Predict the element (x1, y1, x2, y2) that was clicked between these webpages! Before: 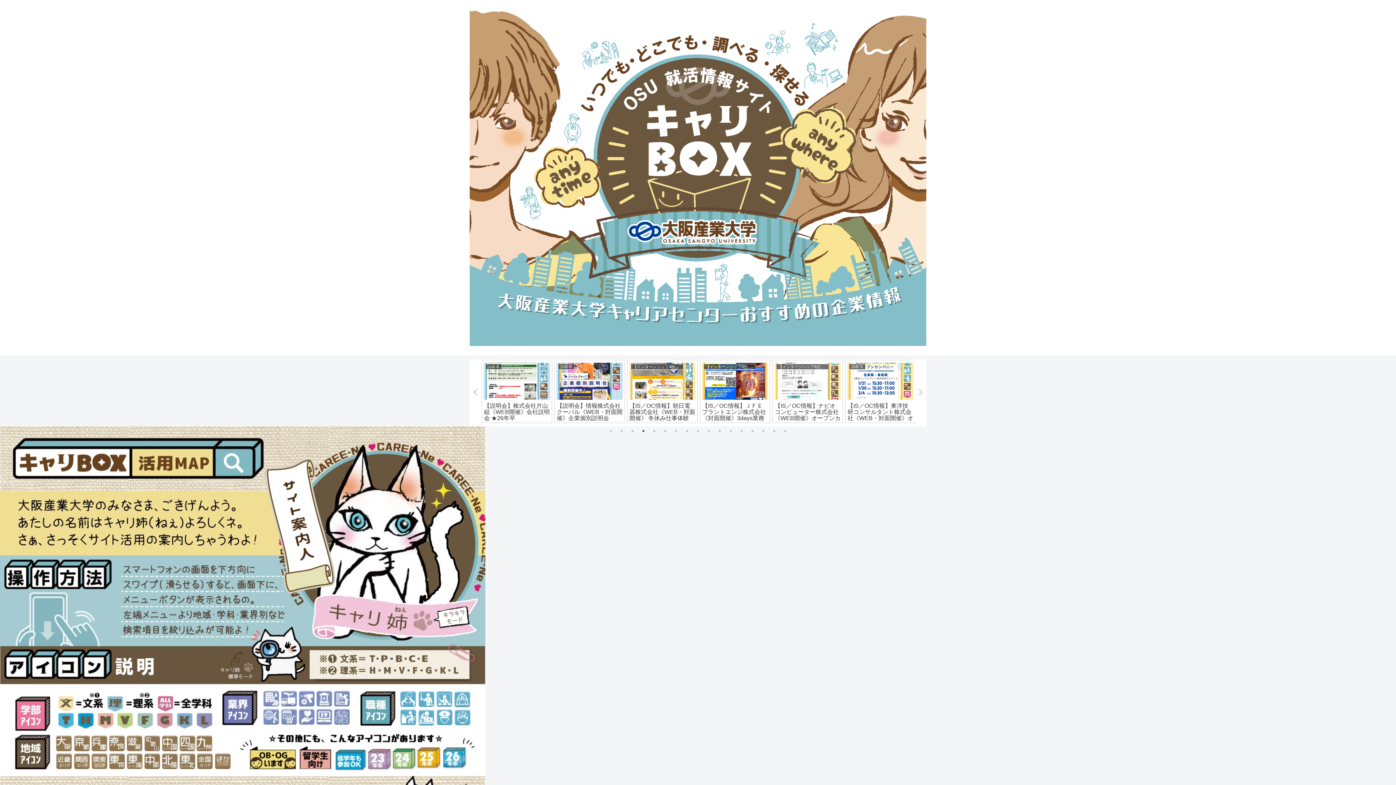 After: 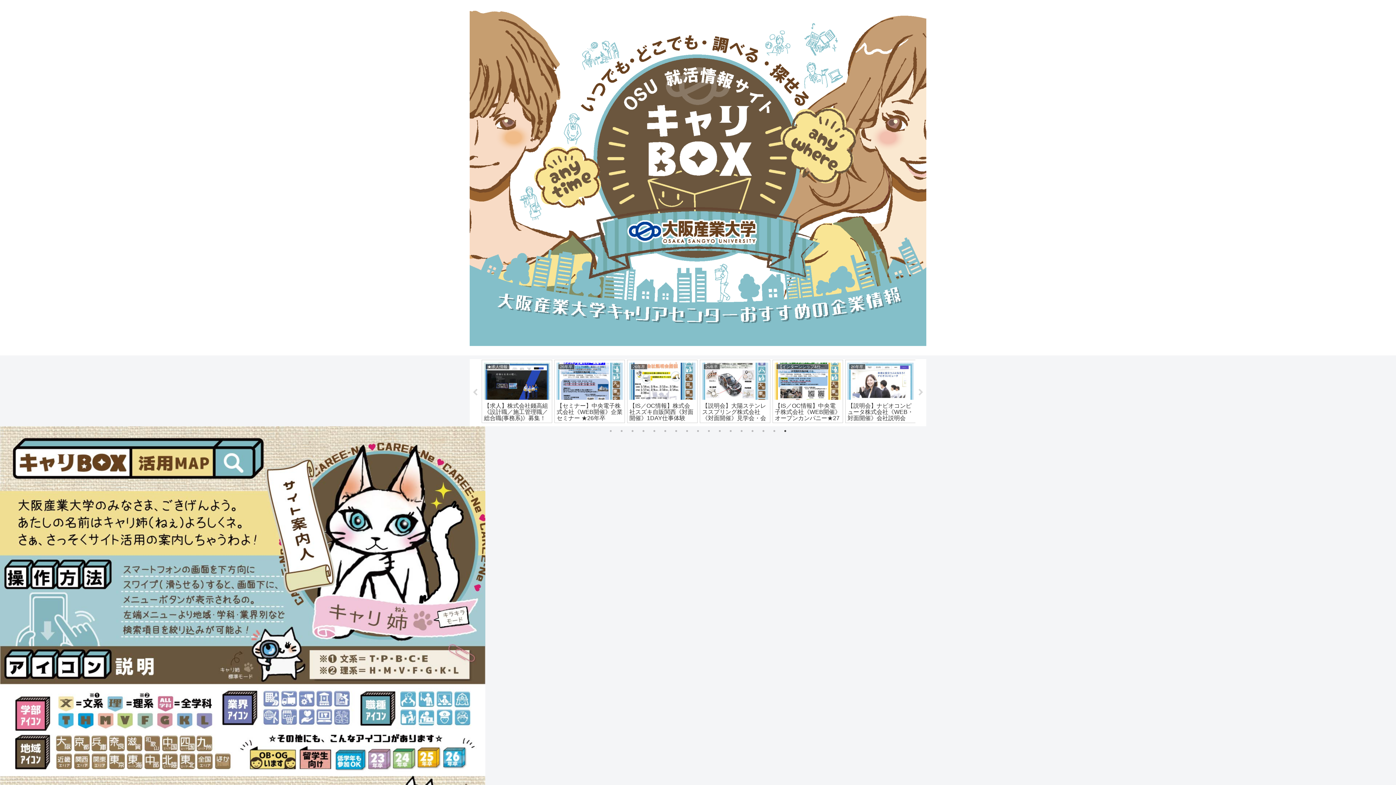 Action: bbox: (781, 427, 789, 434) label: 17 of 17